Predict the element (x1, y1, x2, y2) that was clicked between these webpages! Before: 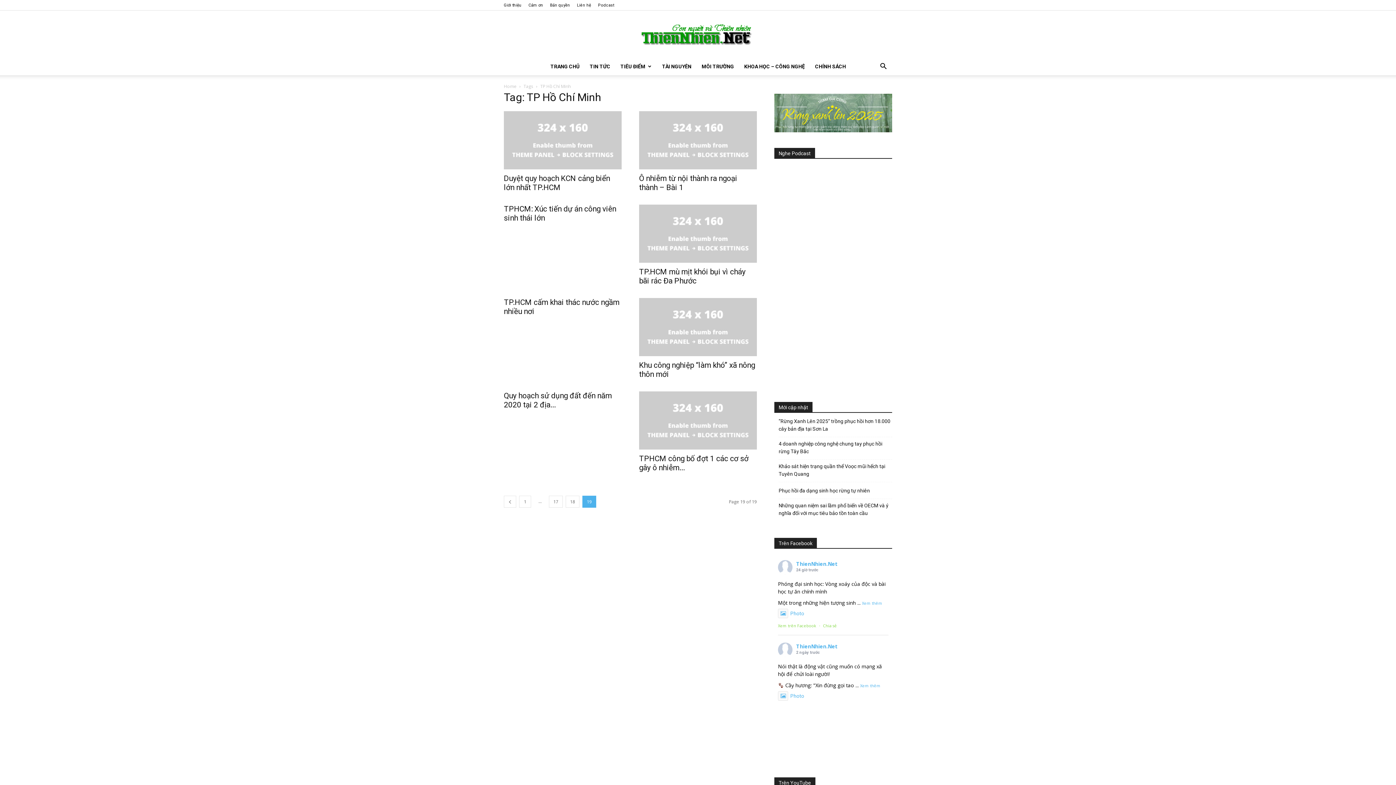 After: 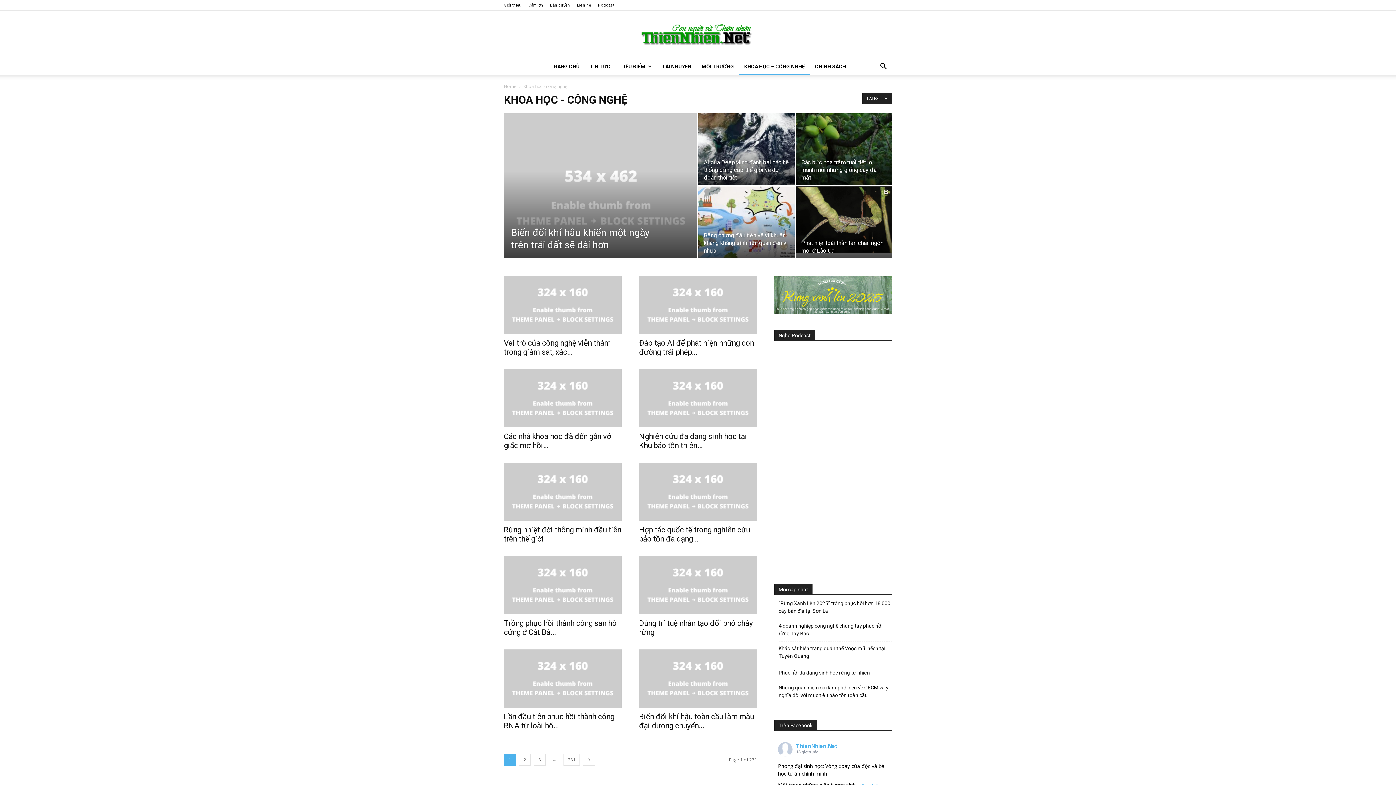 Action: label: KHOA HỌC – CÔNG NGHỆ bbox: (739, 57, 810, 75)